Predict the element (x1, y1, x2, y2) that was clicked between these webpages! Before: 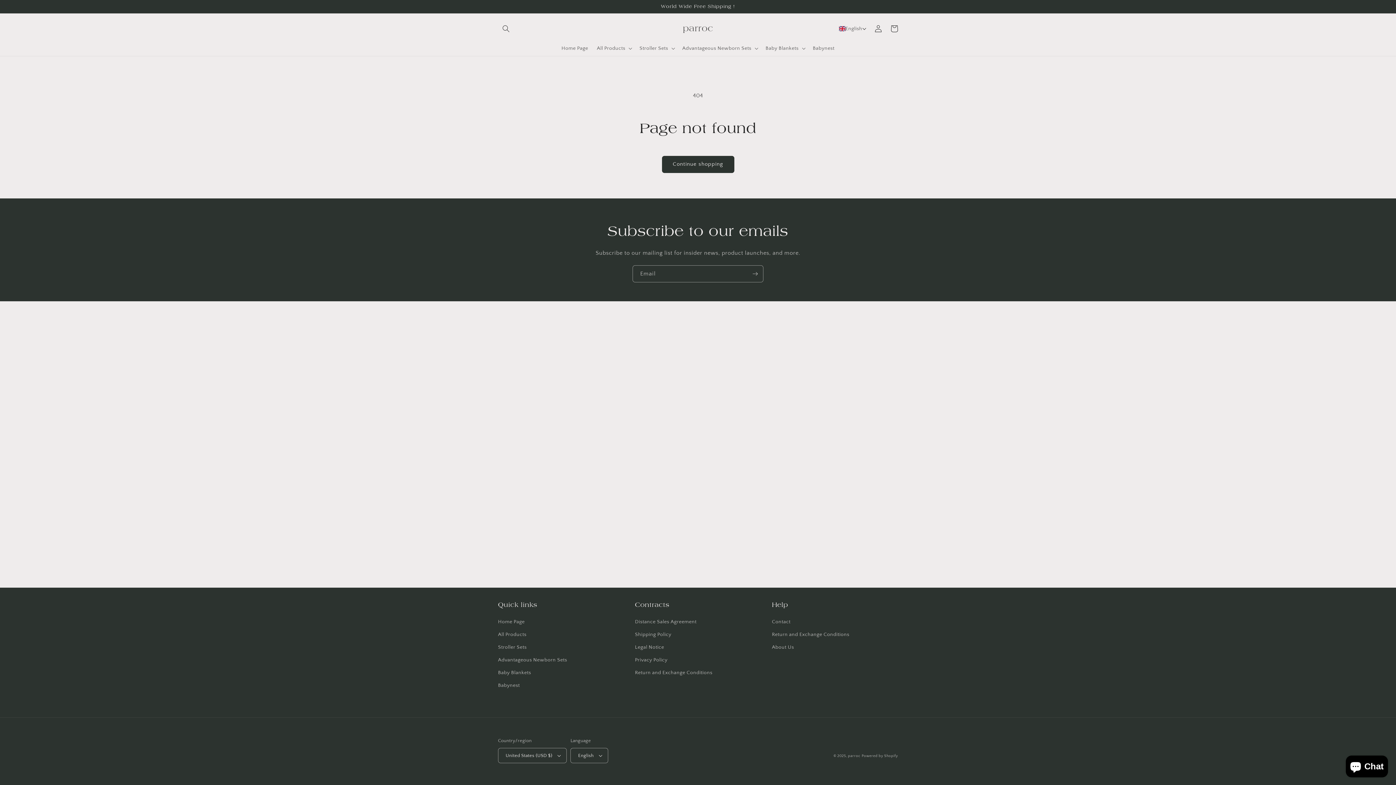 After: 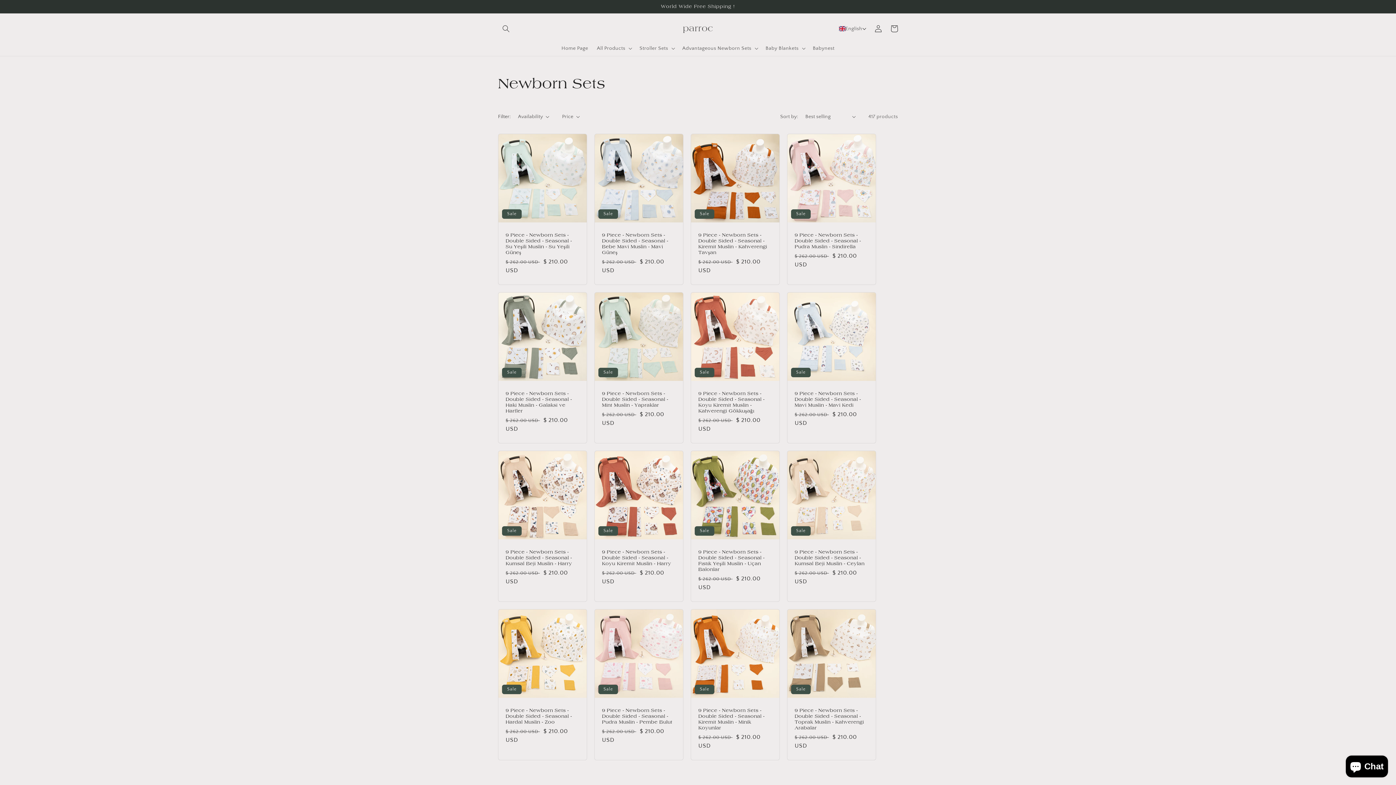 Action: bbox: (498, 654, 567, 666) label: Advantageous Newborn Sets